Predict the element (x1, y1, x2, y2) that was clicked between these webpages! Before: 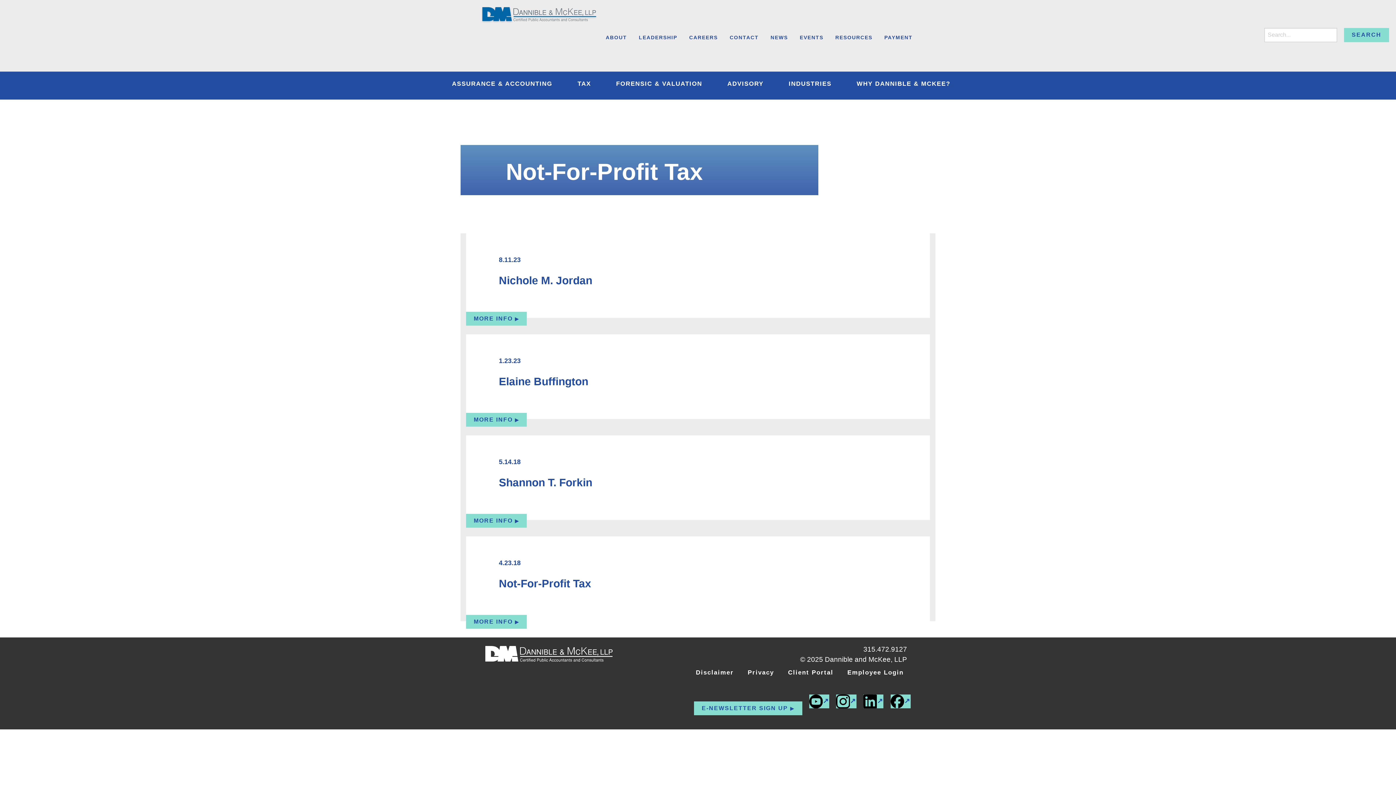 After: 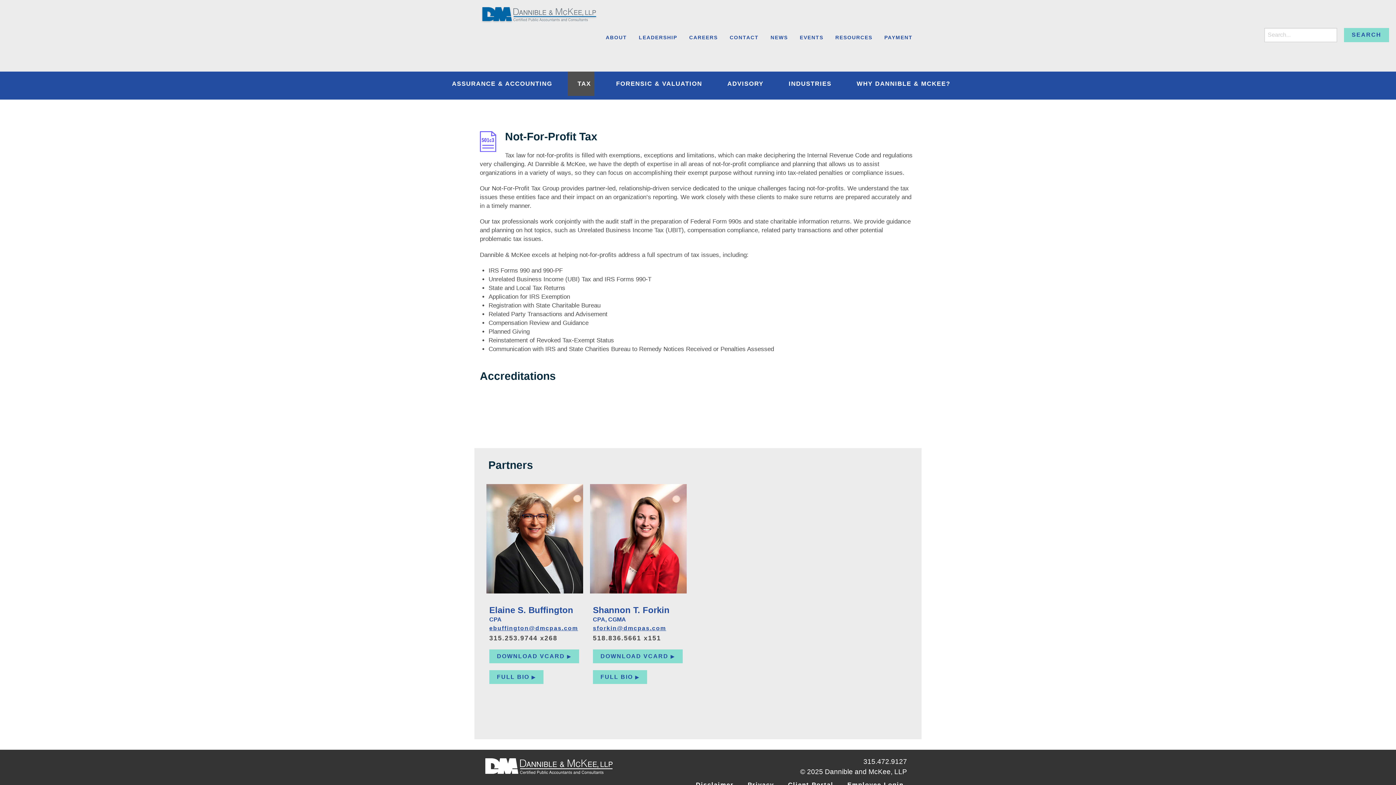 Action: bbox: (466, 615, 527, 629) label: MORE INFO